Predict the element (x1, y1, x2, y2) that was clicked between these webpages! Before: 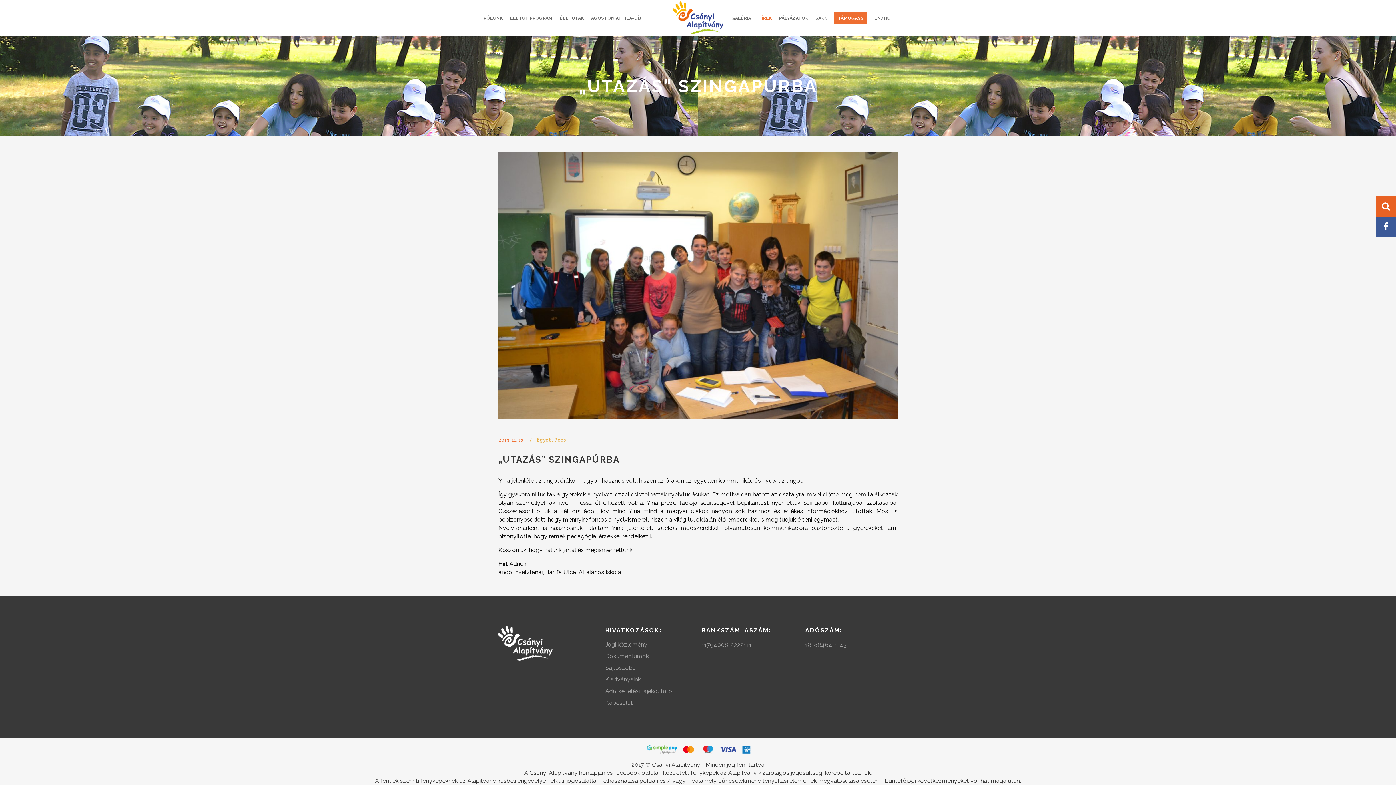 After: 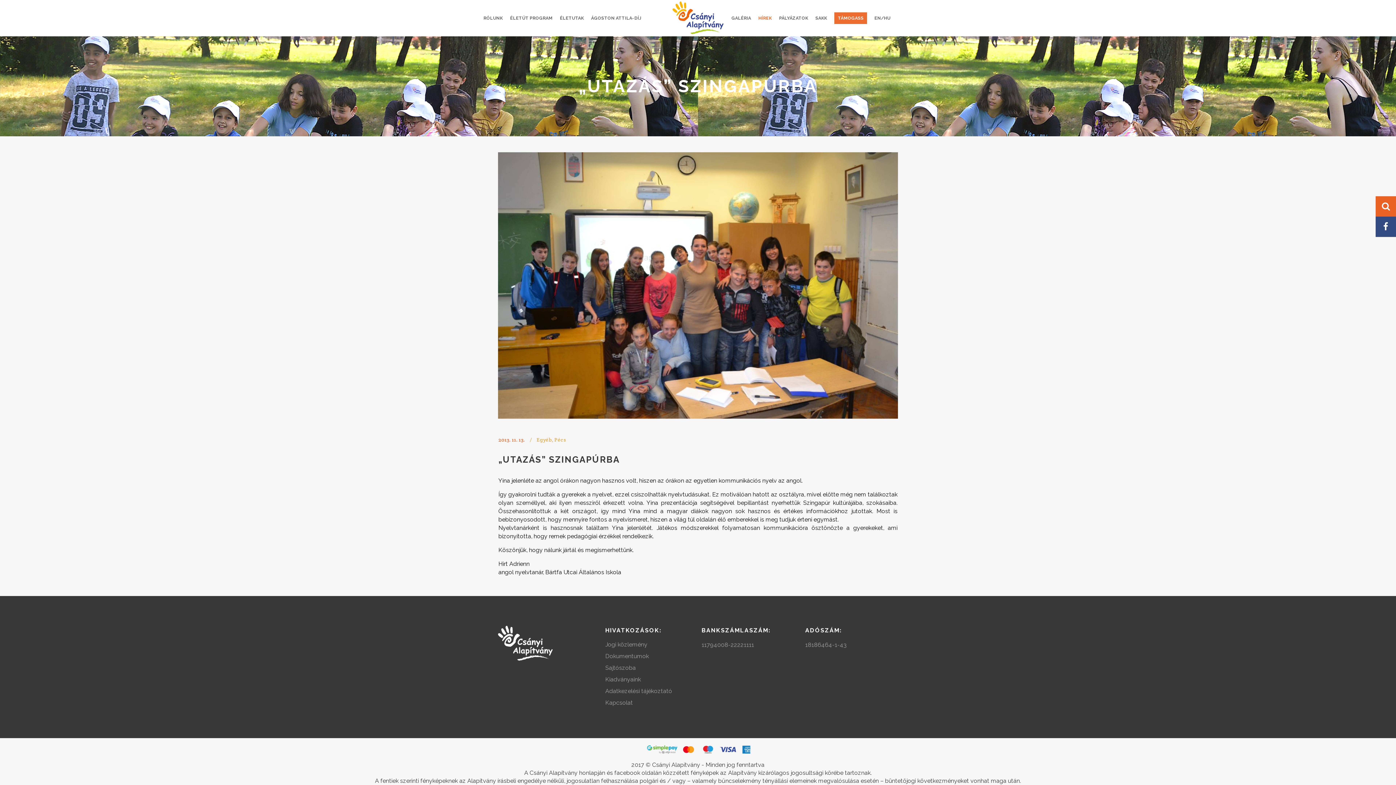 Action: bbox: (1376, 216, 1396, 237)